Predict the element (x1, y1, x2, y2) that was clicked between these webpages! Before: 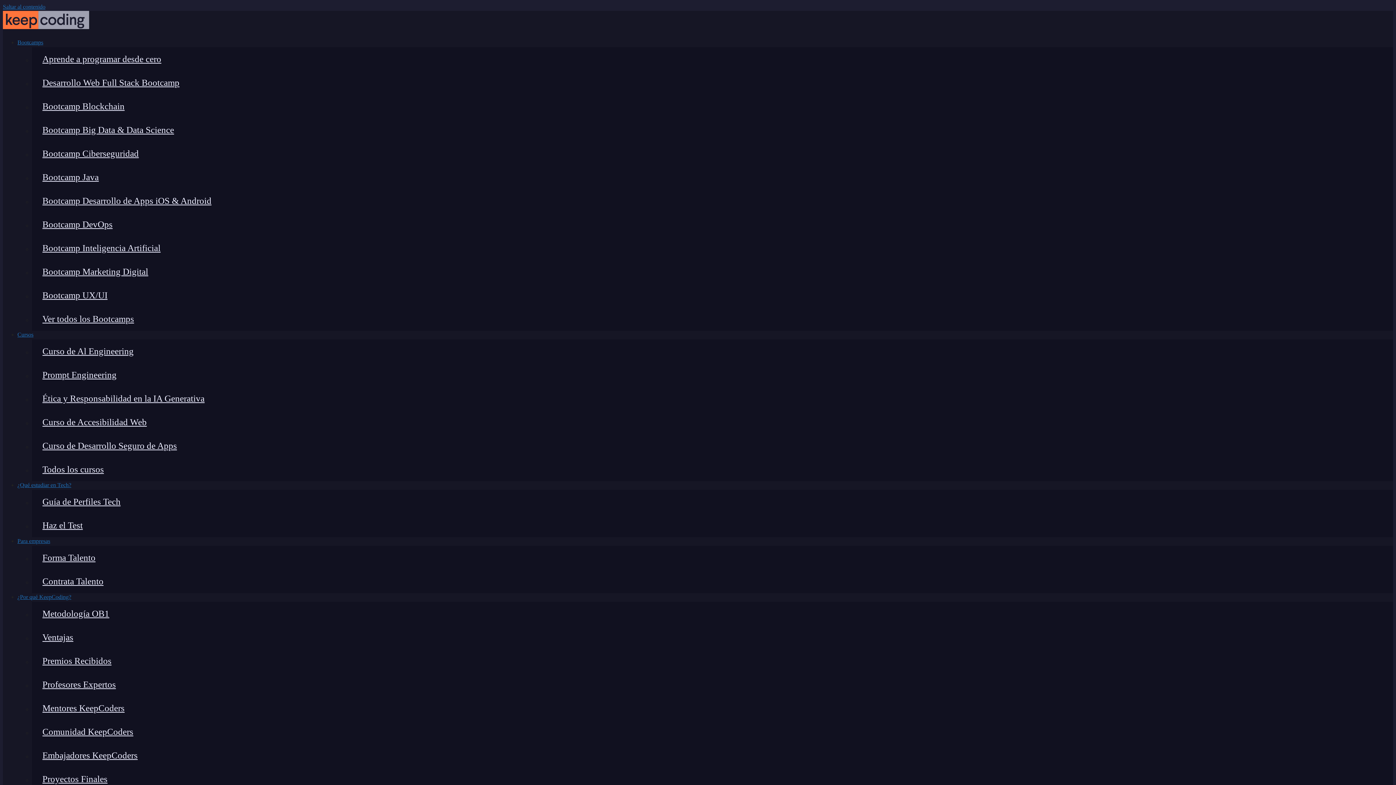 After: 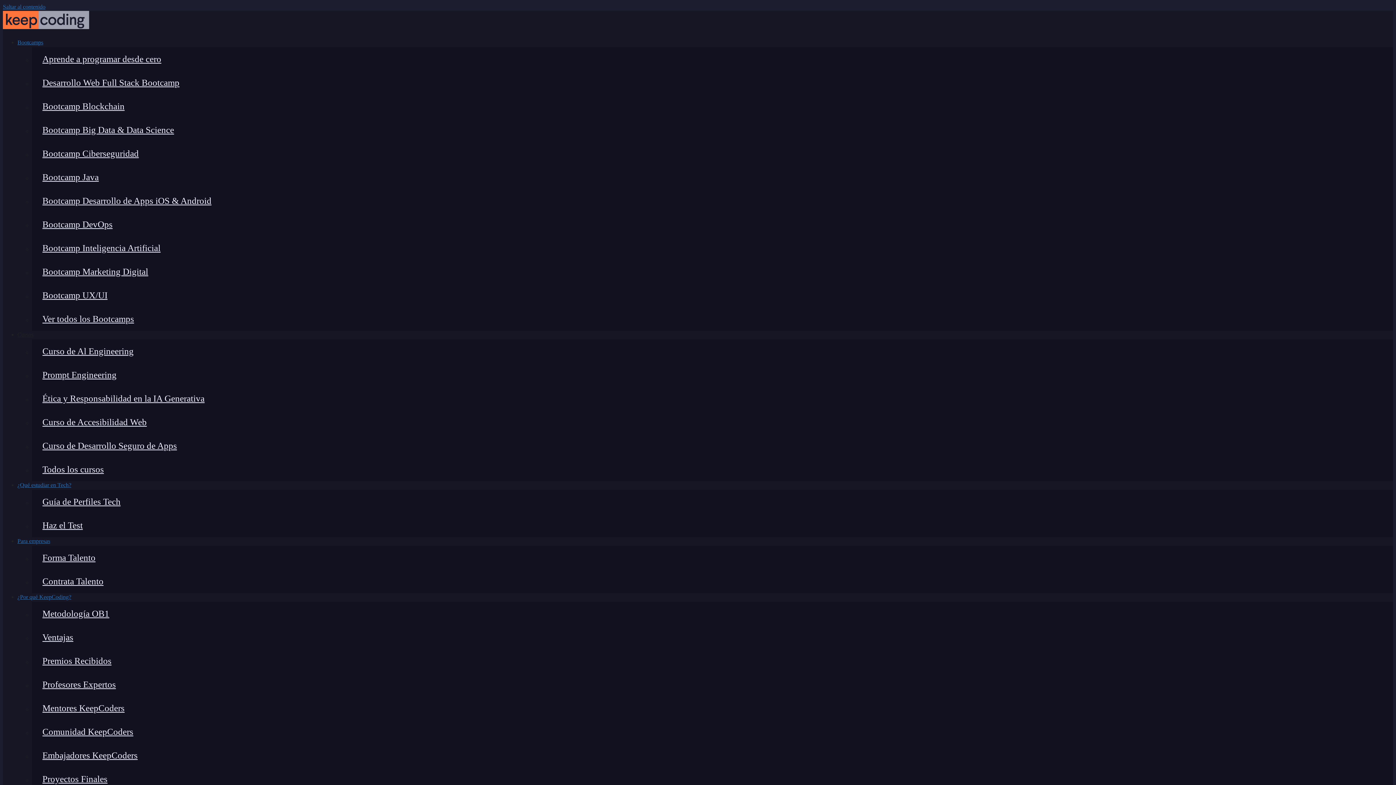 Action: bbox: (17, 330, 1393, 338) label: Cursos